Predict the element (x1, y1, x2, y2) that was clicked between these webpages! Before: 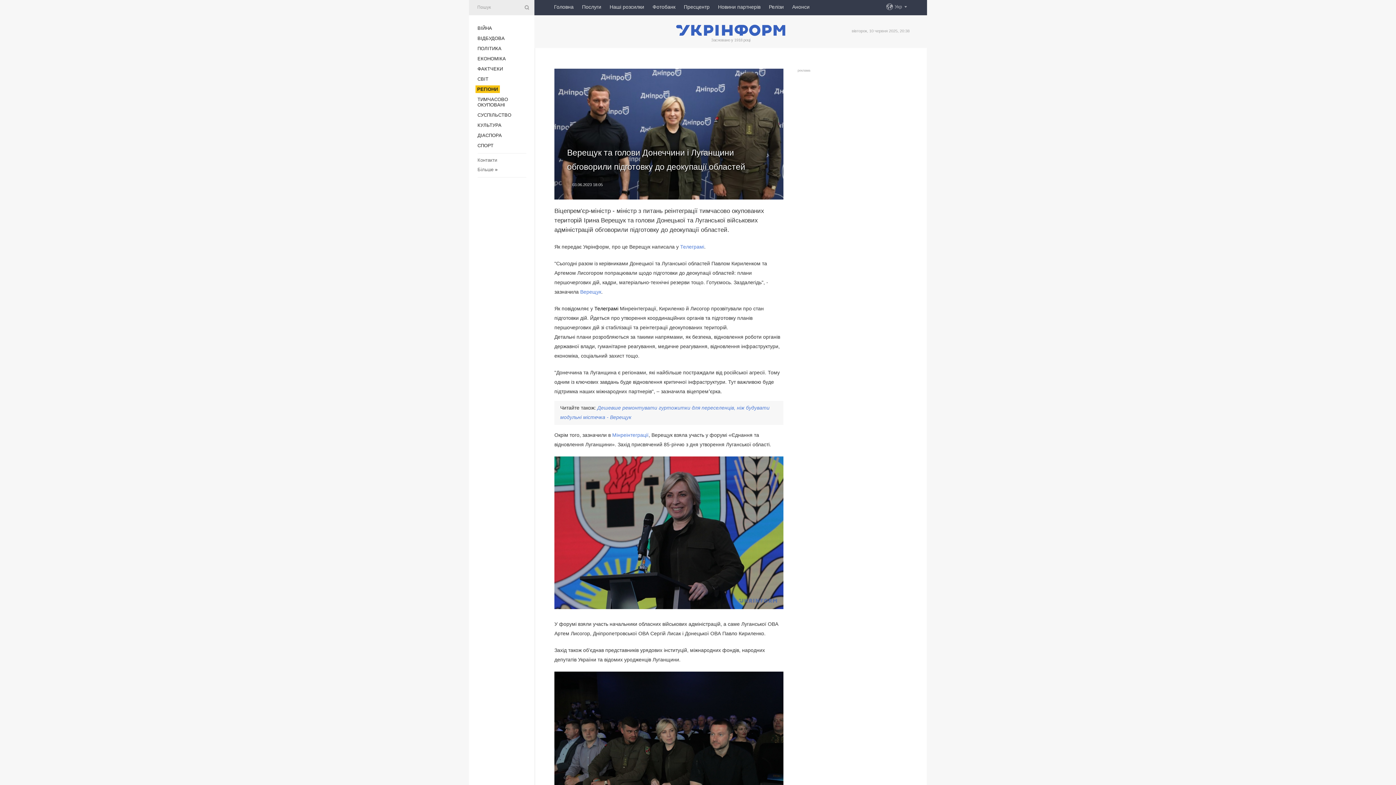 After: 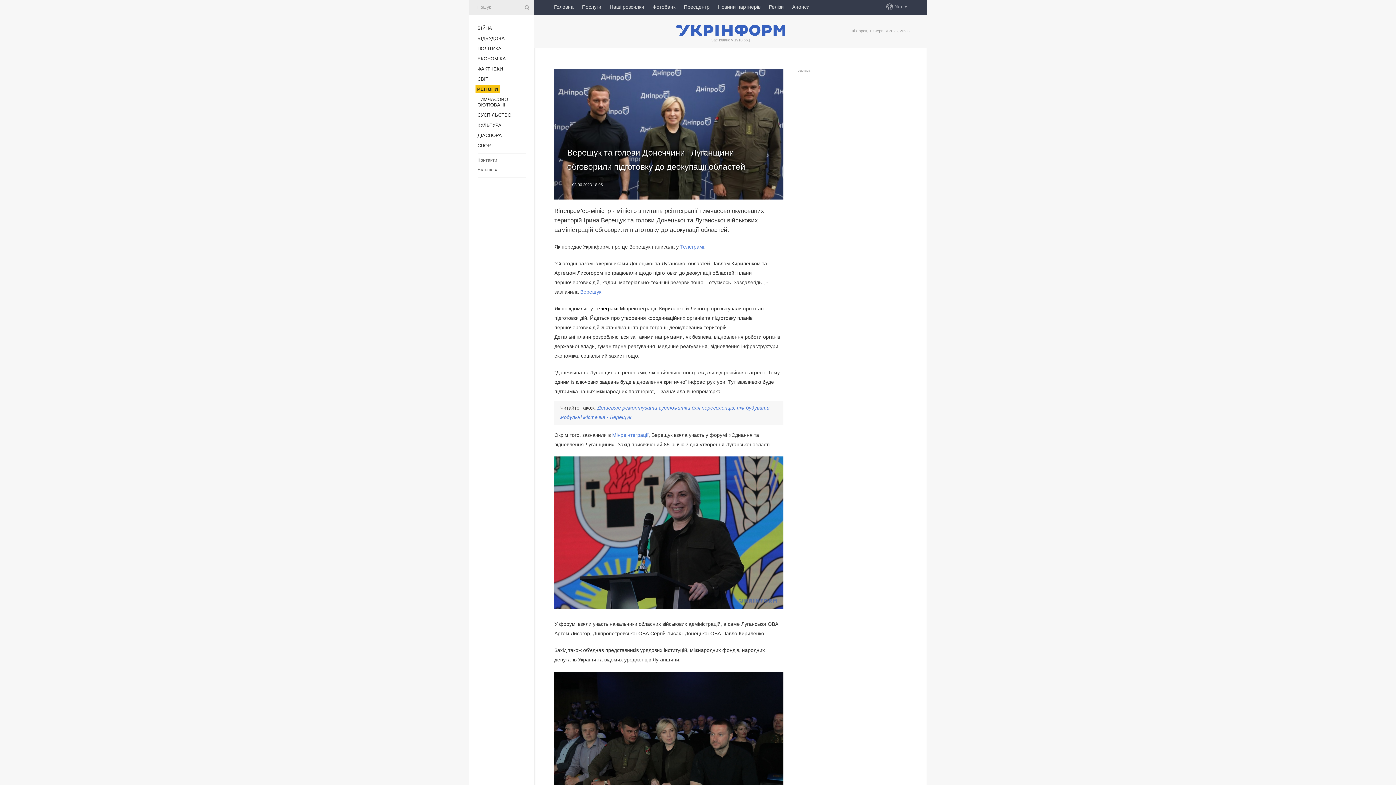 Action: label: Телеграмі bbox: (594, 305, 618, 311)